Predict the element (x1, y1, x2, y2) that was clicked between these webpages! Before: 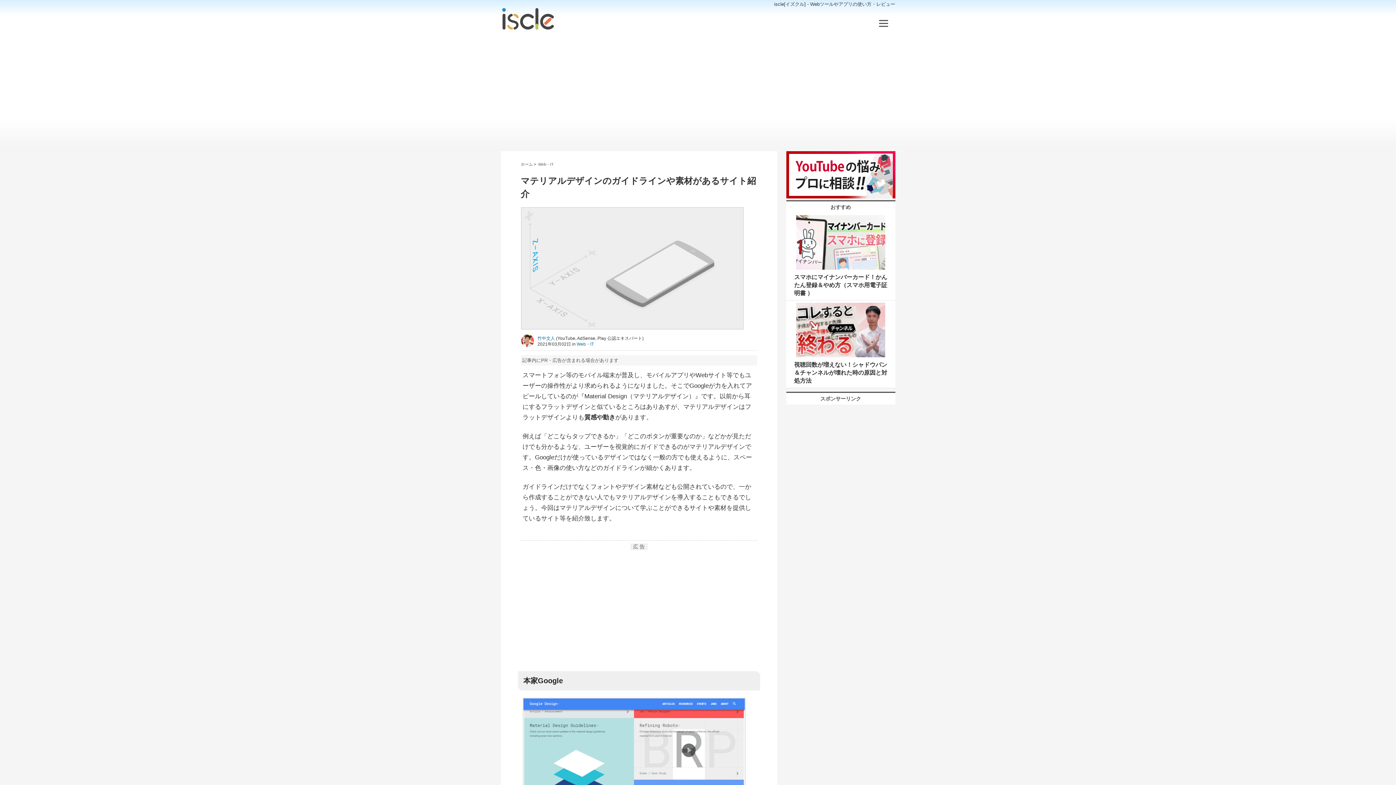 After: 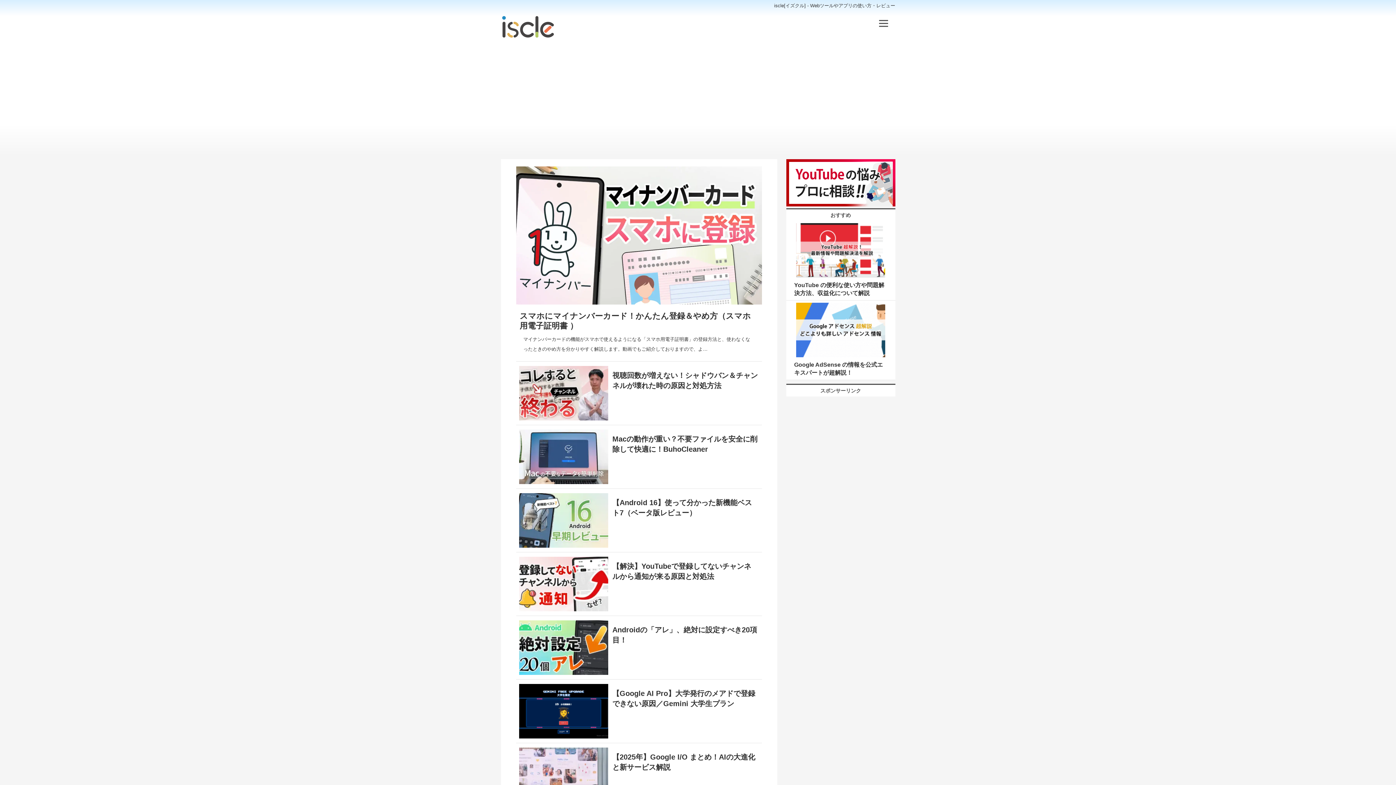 Action: label: iscle[イズクル] - Webツールやアプリの使い方・レビュー bbox: (774, 1, 895, 6)